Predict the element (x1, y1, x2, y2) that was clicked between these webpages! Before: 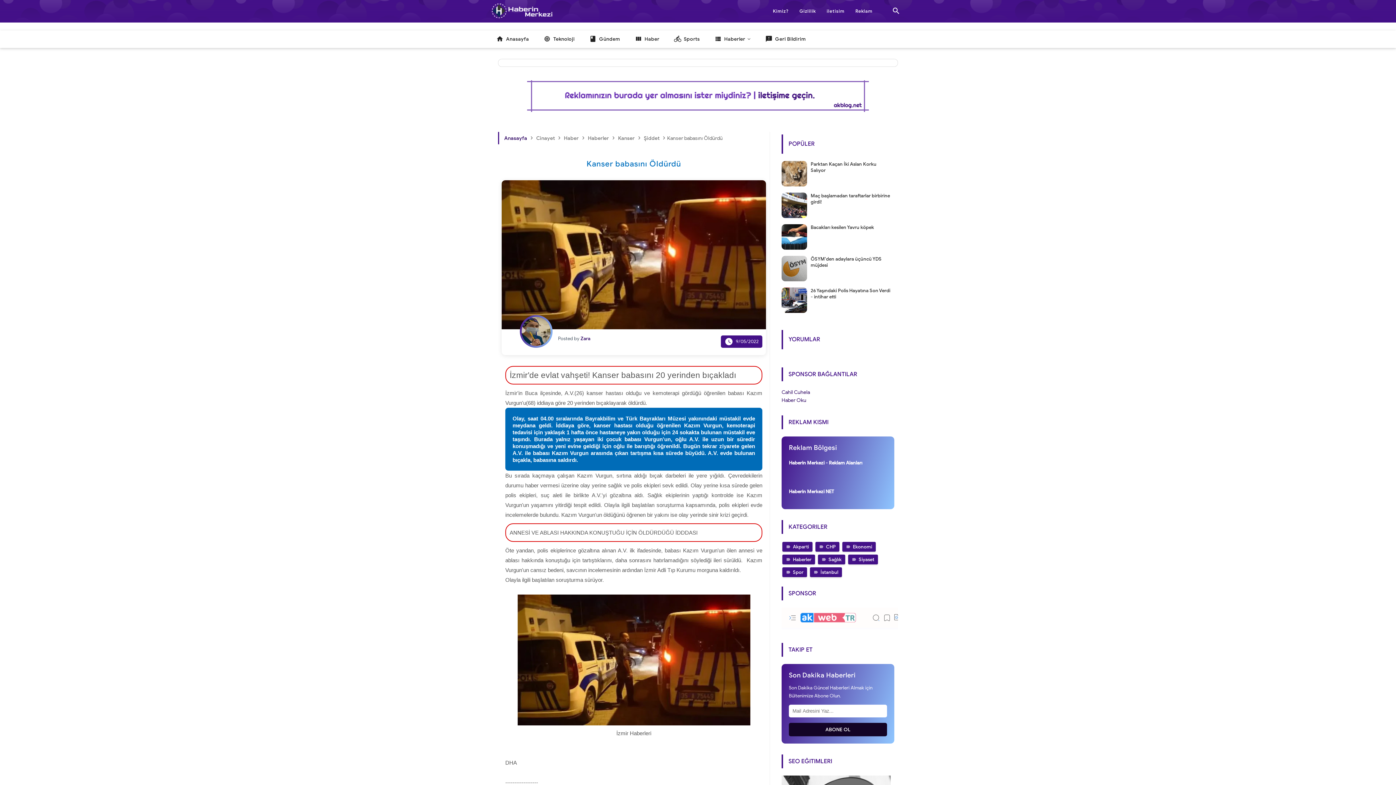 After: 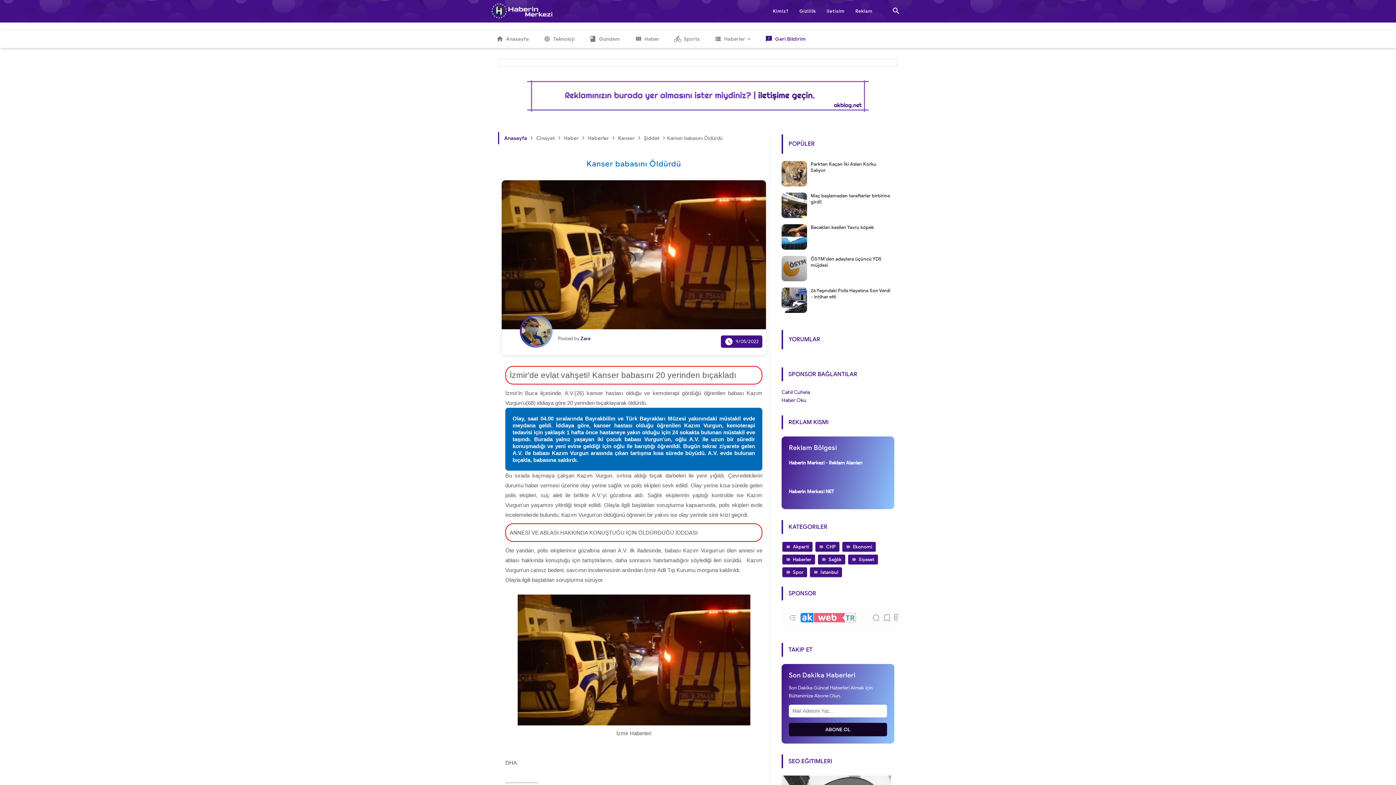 Action: bbox: (758, 30, 813, 47) label: feedback
Geri Bildirim